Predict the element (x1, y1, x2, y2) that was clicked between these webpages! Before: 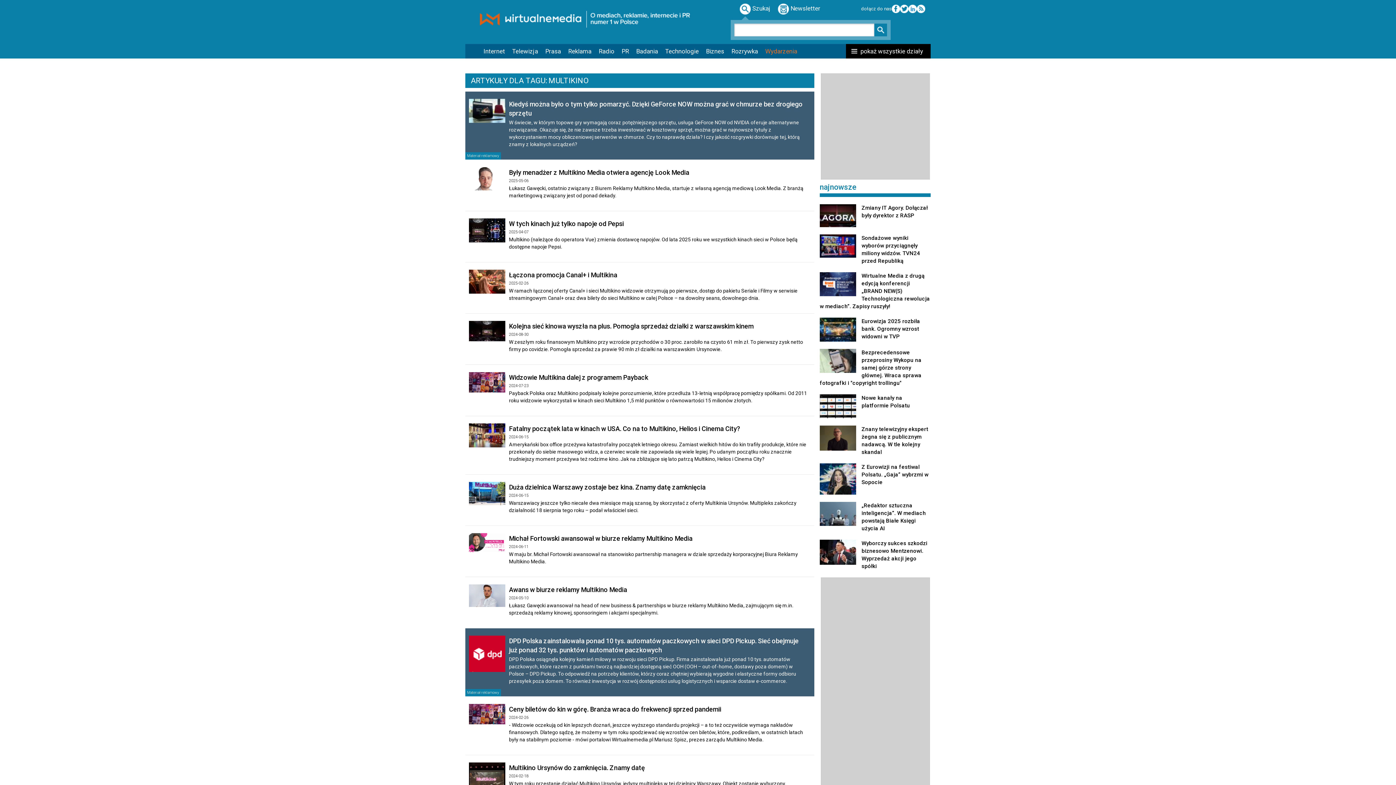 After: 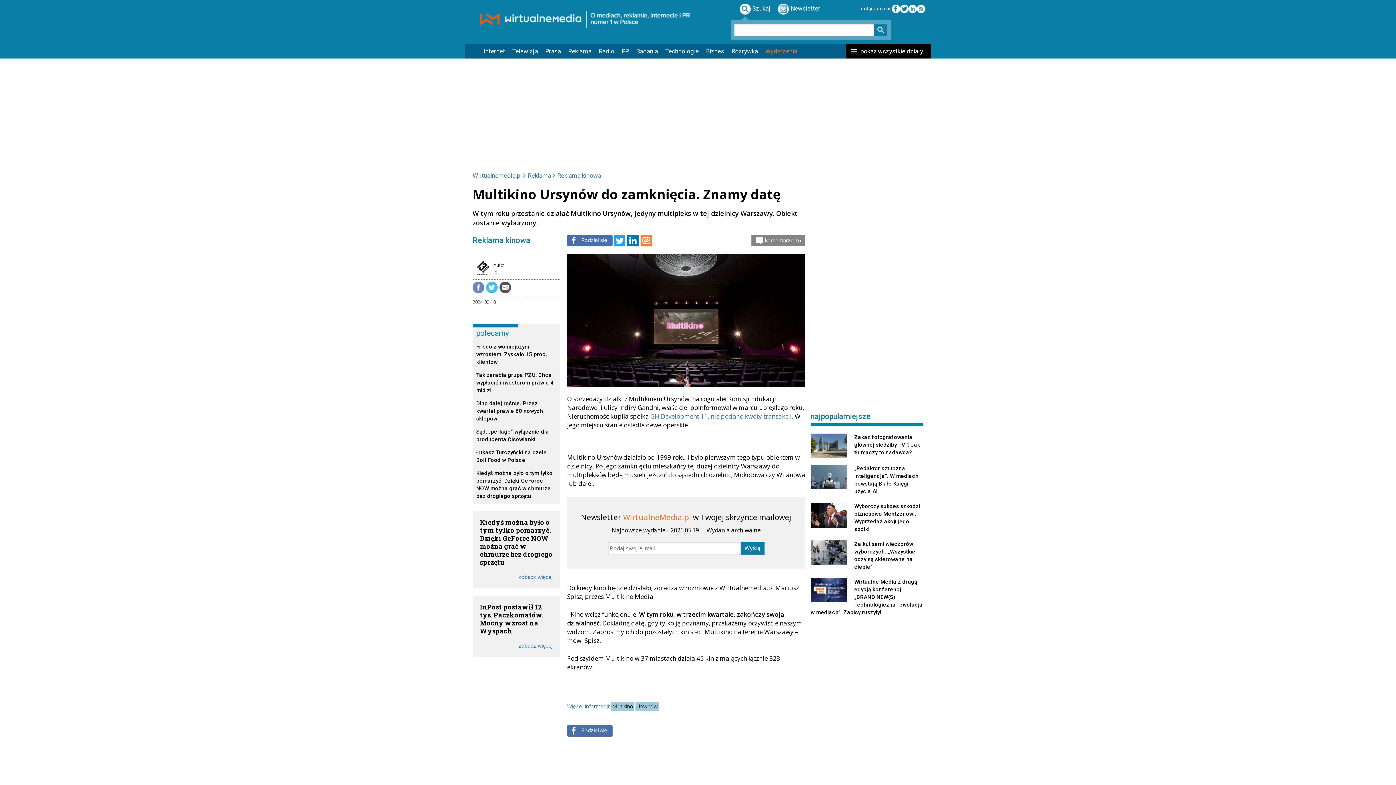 Action: label: Multikino Ursynów do zamknięcia. Znamy datę
2024-02-18

W tym roku przestanie działać Multikino Ursynów, jedyny multipleks w tej dzielnicy Warszawy. Obiekt zostanie wyburzony.  bbox: (465, 755, 814, 806)